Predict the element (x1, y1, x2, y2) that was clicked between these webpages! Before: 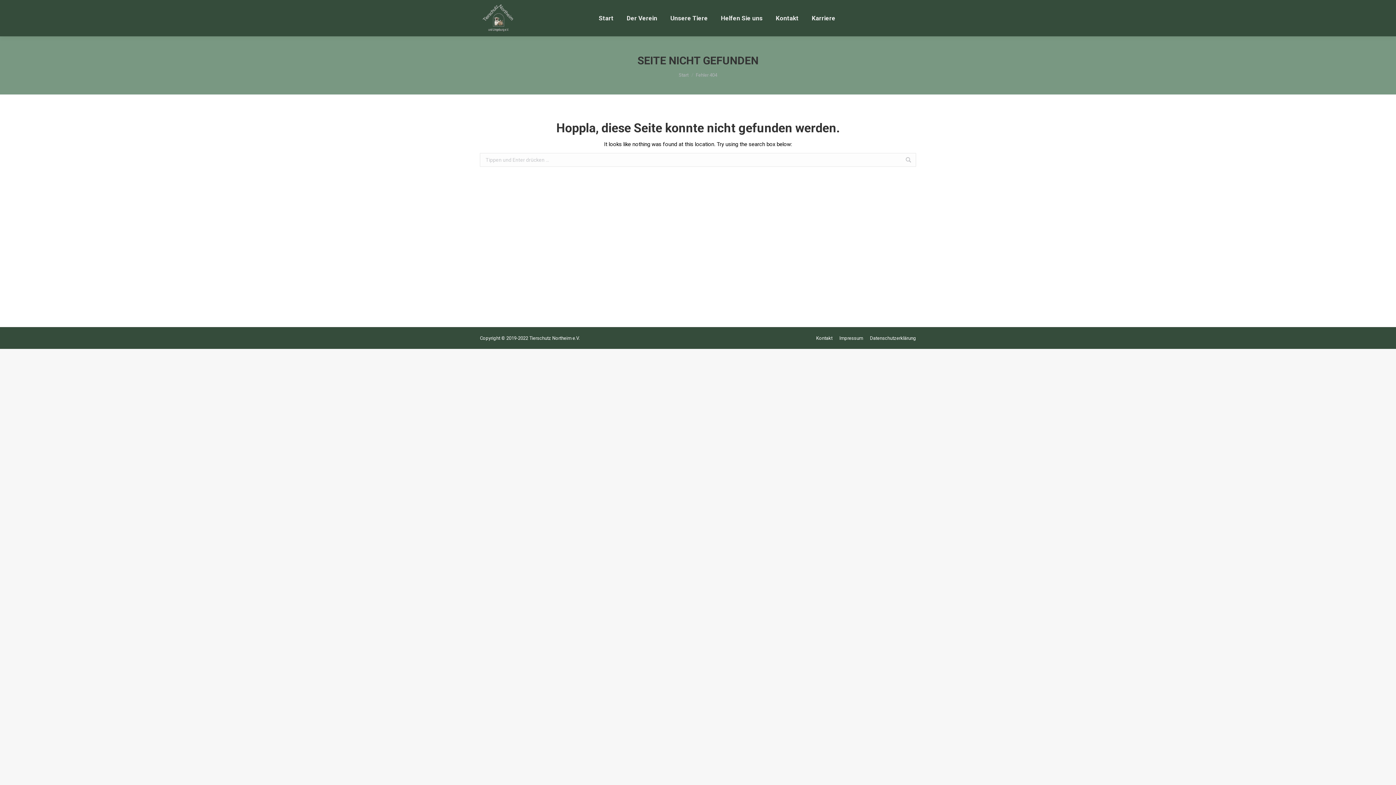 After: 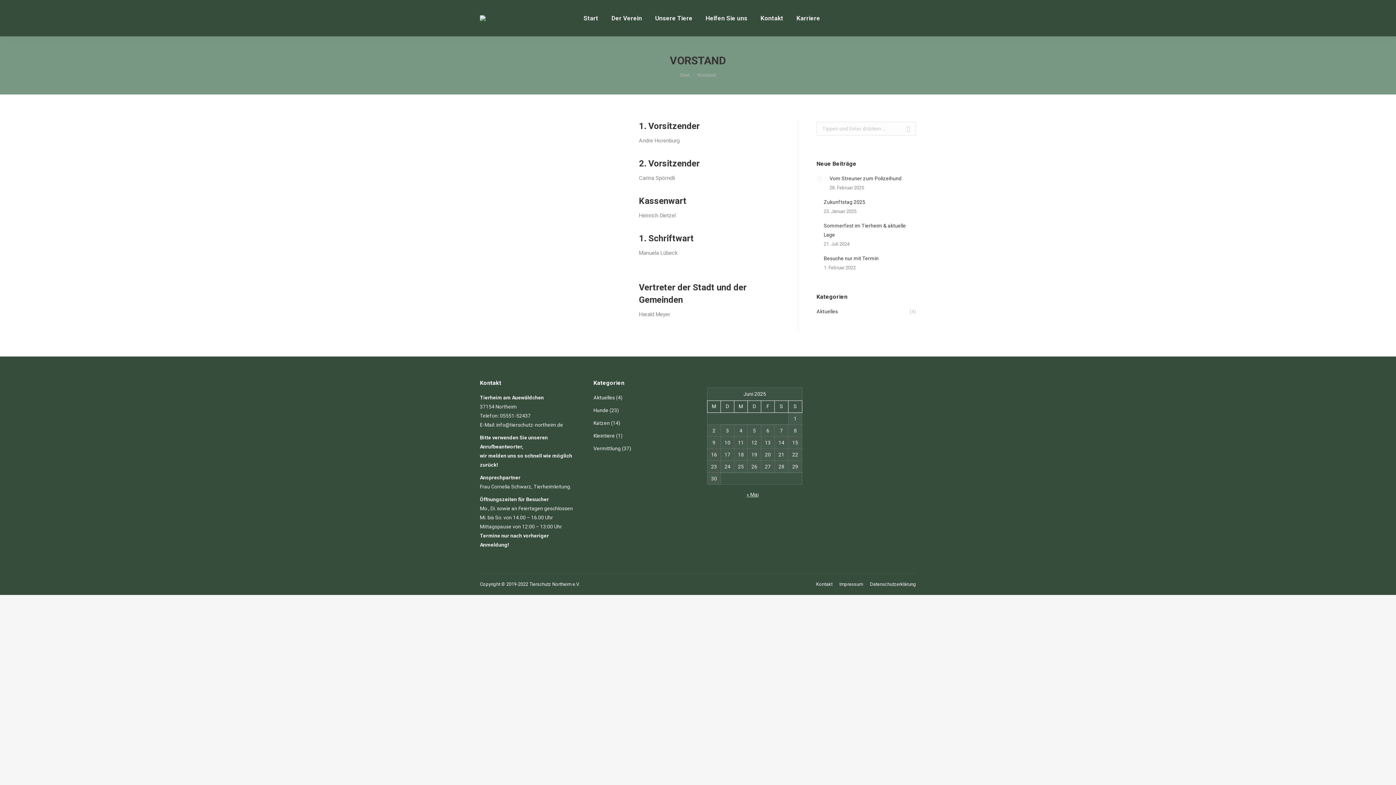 Action: label: Der Verein bbox: (625, 6, 658, 29)